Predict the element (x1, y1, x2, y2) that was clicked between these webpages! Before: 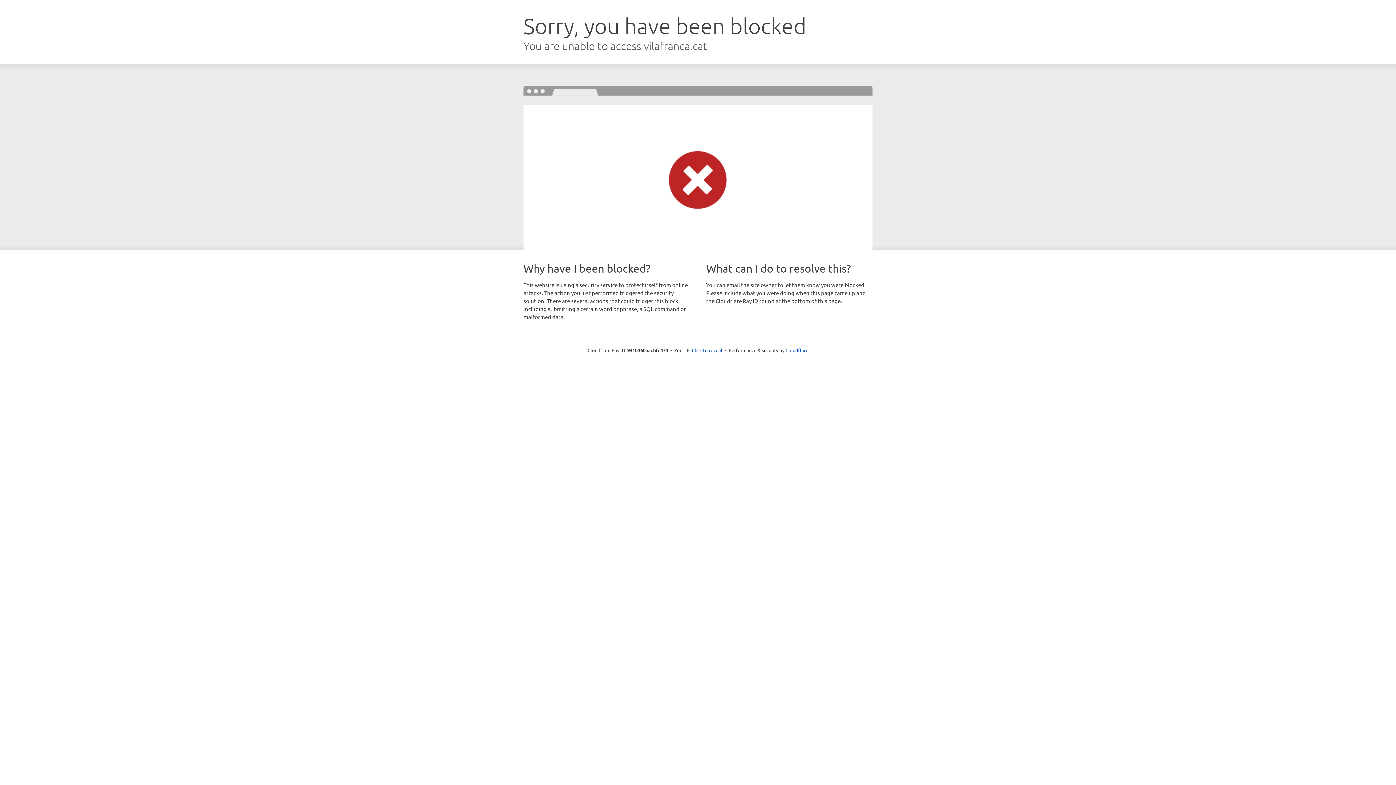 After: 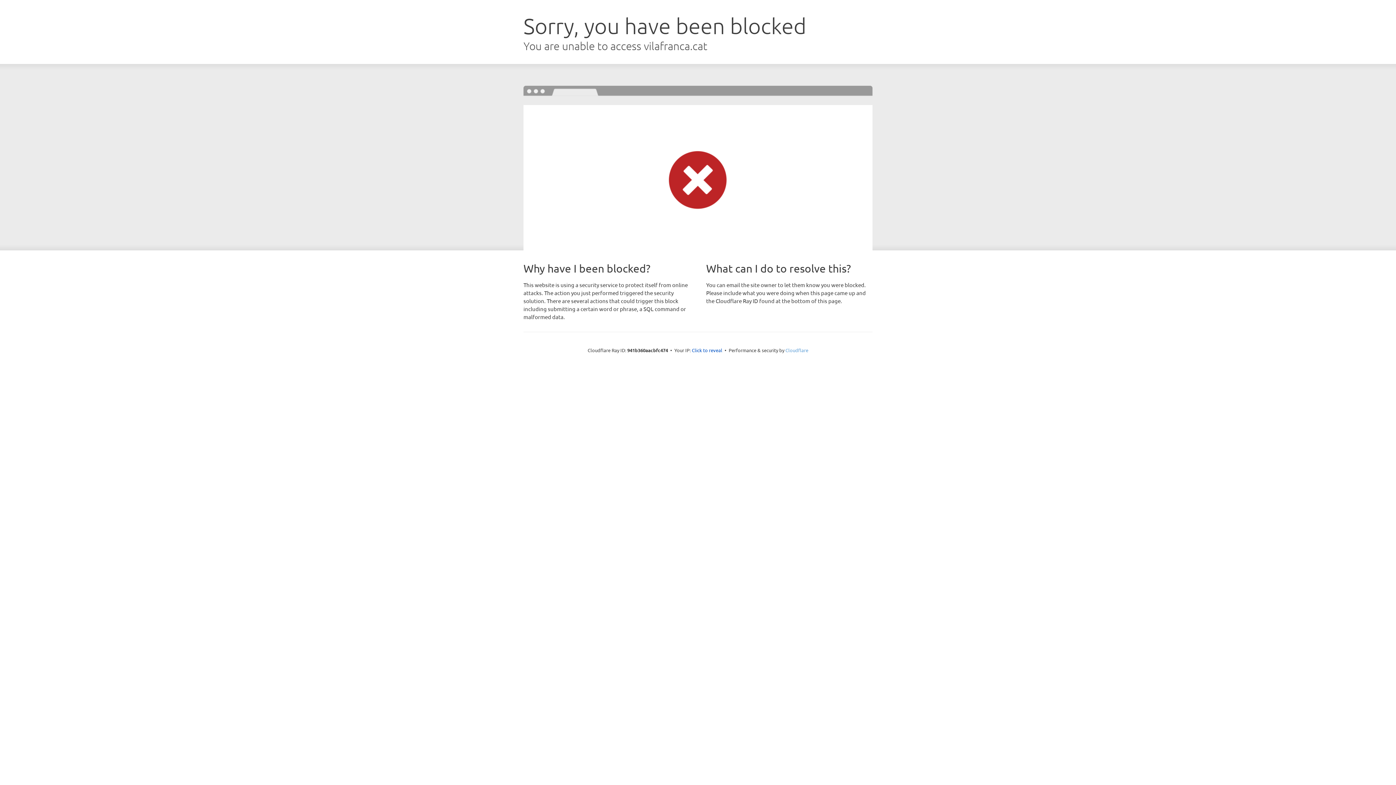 Action: label: Cloudflare bbox: (785, 347, 808, 353)